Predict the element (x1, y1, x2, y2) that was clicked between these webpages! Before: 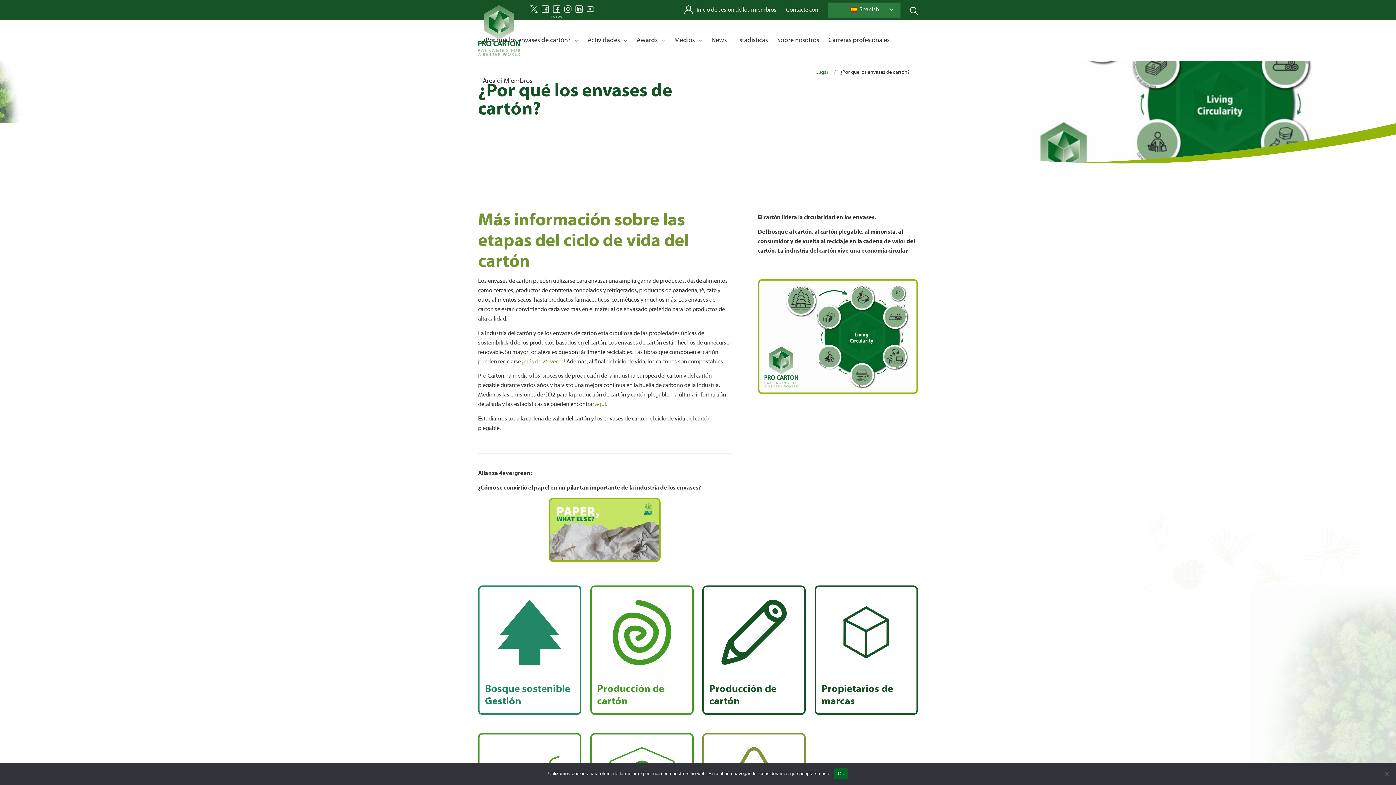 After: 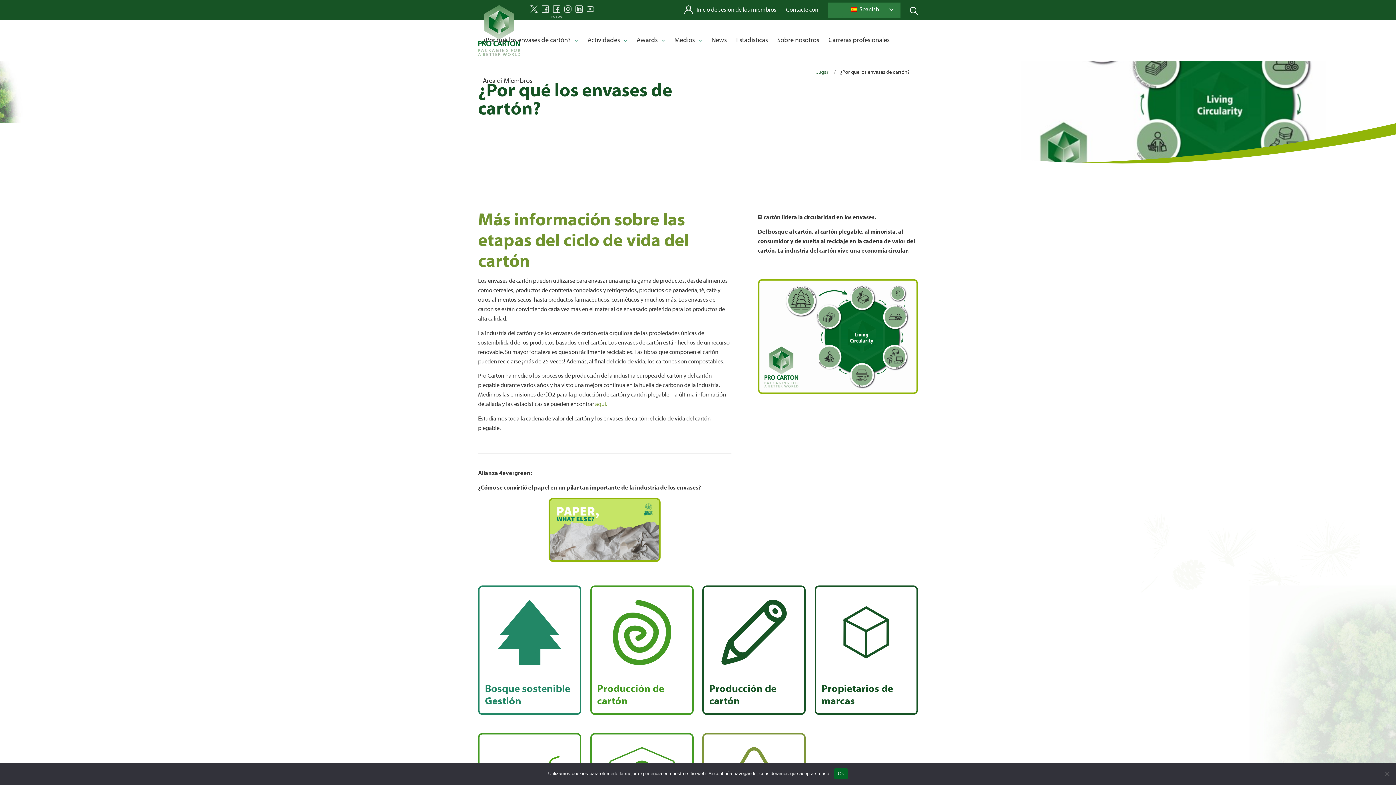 Action: label: ¡más de 25 veces! bbox: (522, 359, 565, 364)